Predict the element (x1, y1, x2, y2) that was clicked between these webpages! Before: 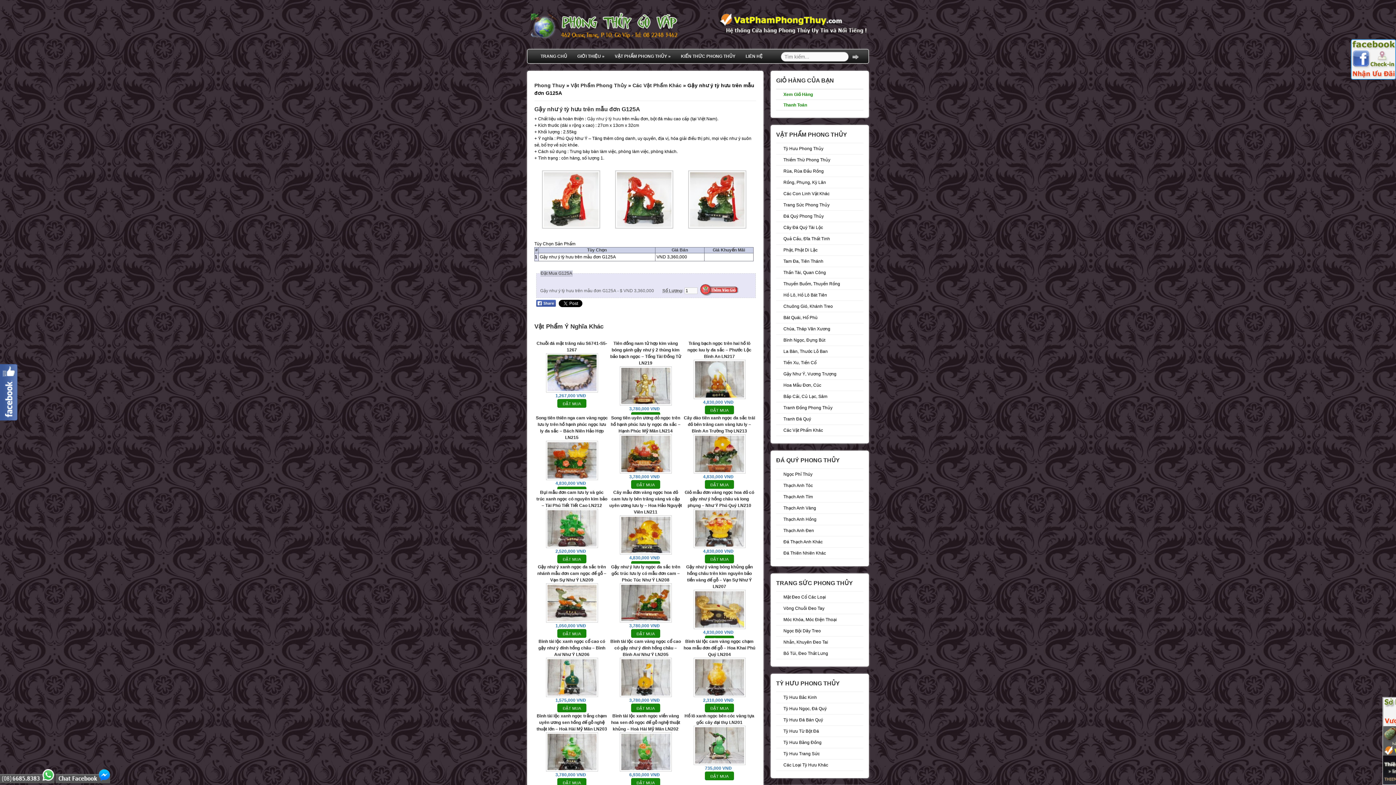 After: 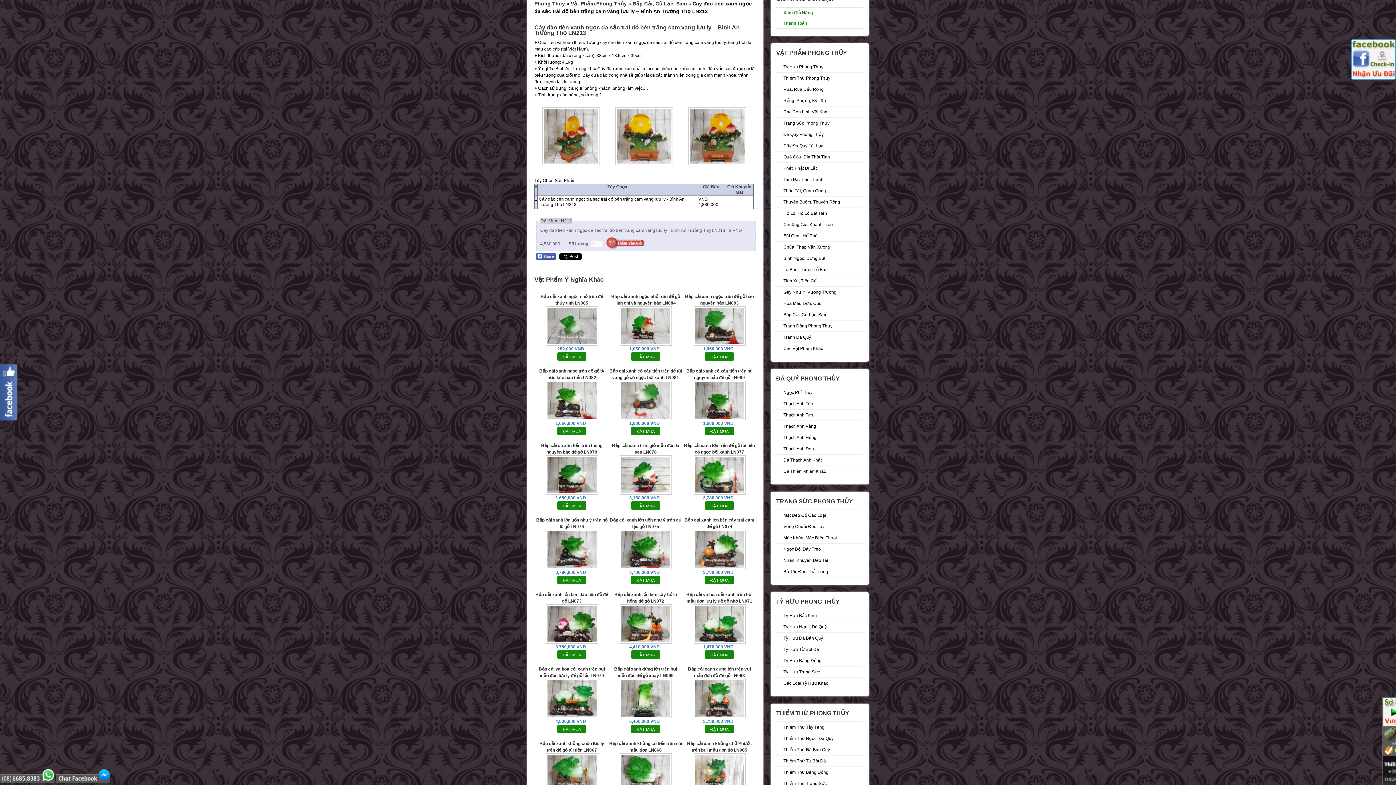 Action: label: ĐẶT MUA bbox: (705, 480, 734, 488)